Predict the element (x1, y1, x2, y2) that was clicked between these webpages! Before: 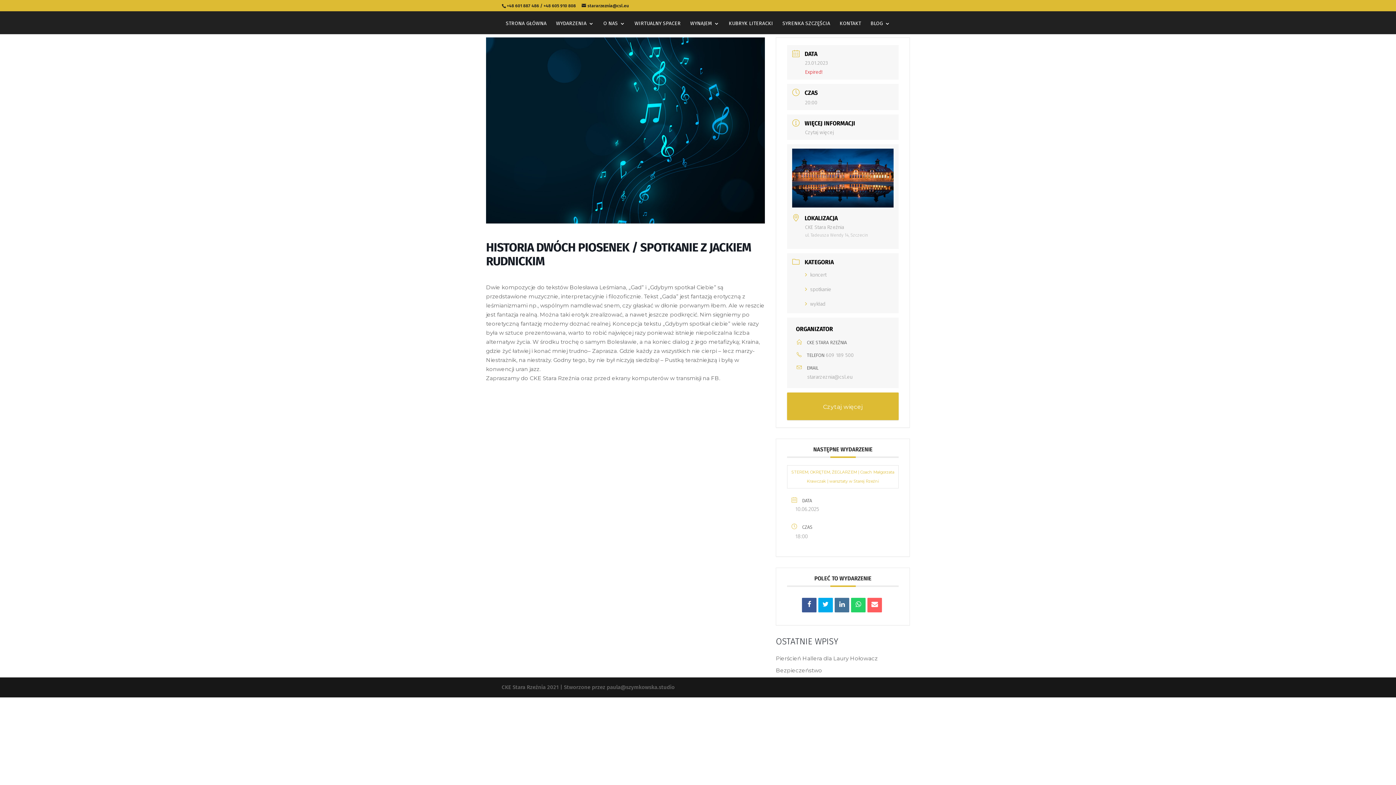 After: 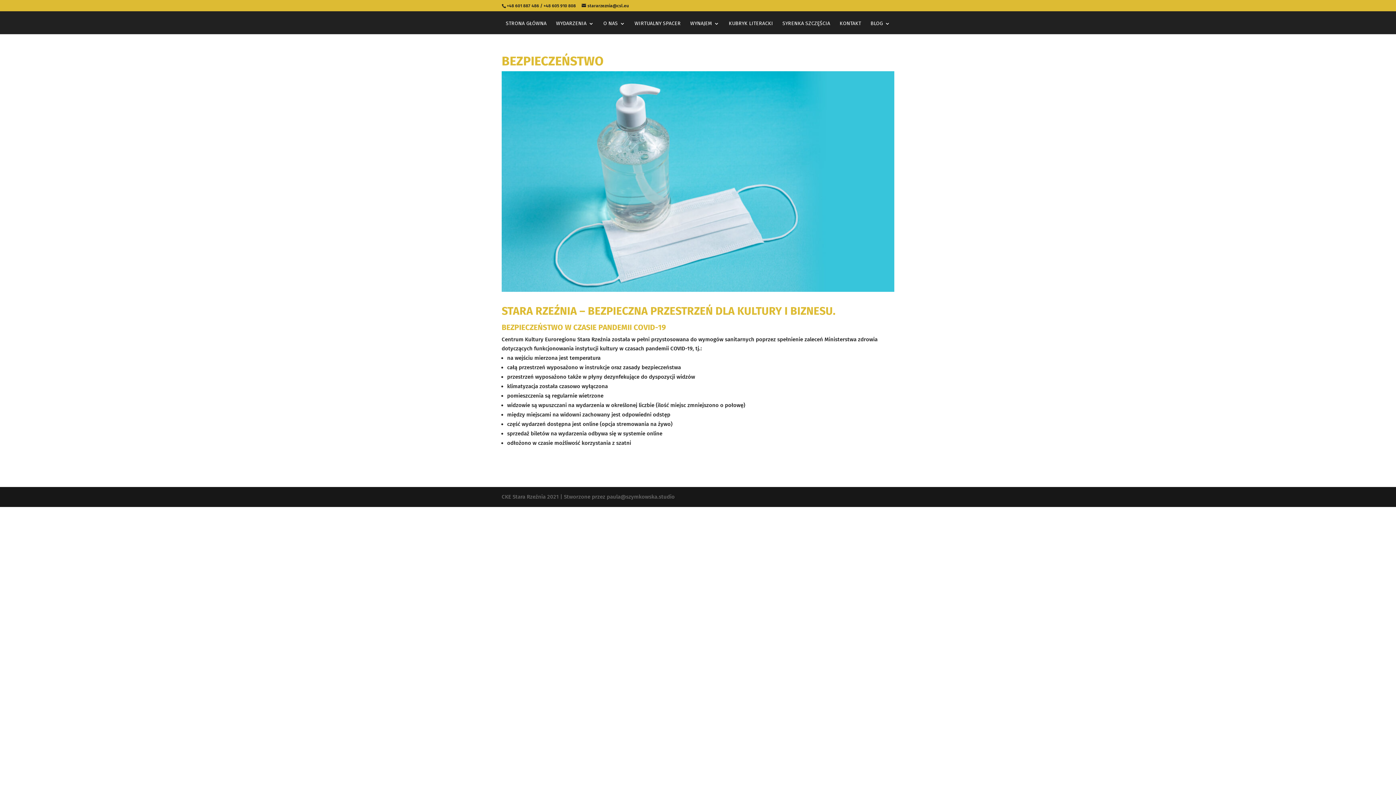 Action: label: Bezpieczeństwo bbox: (776, 667, 822, 674)